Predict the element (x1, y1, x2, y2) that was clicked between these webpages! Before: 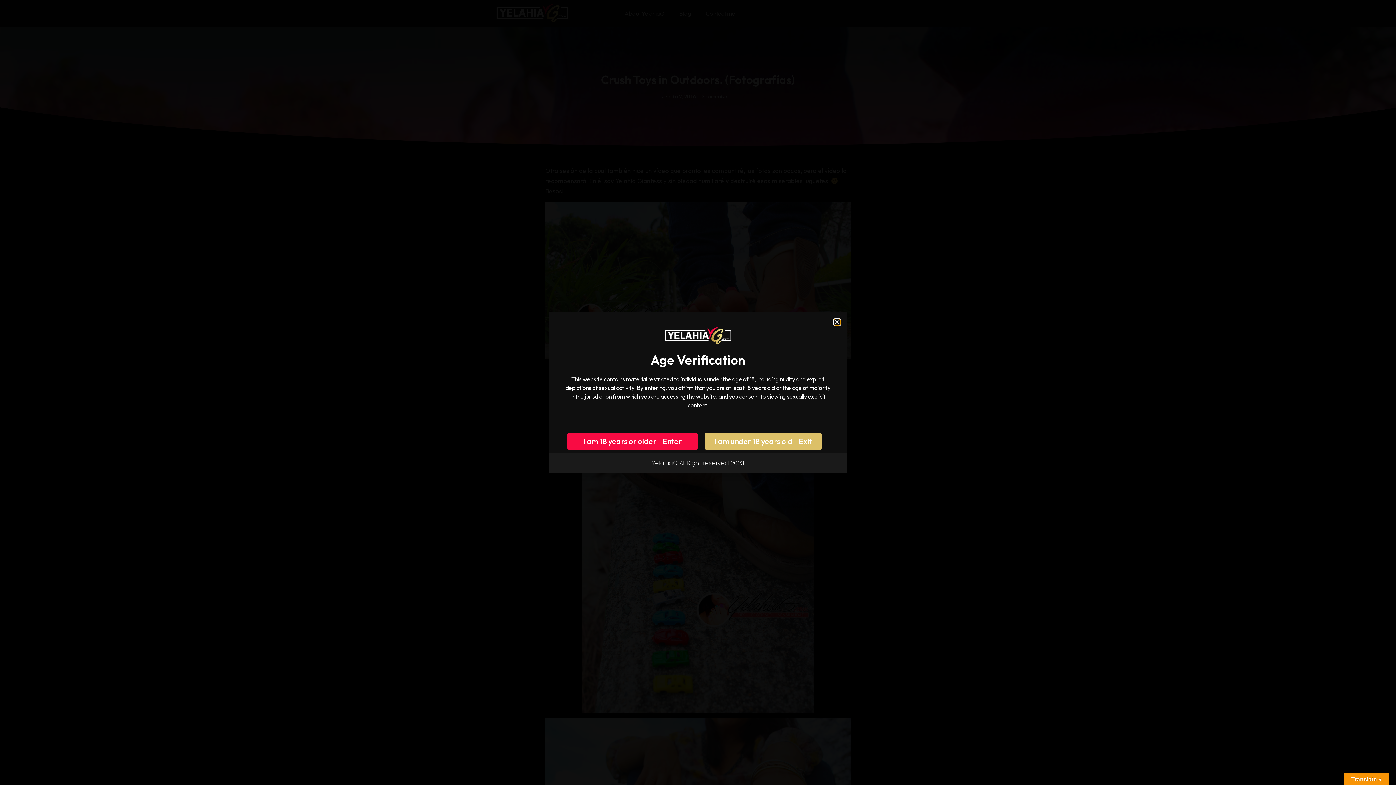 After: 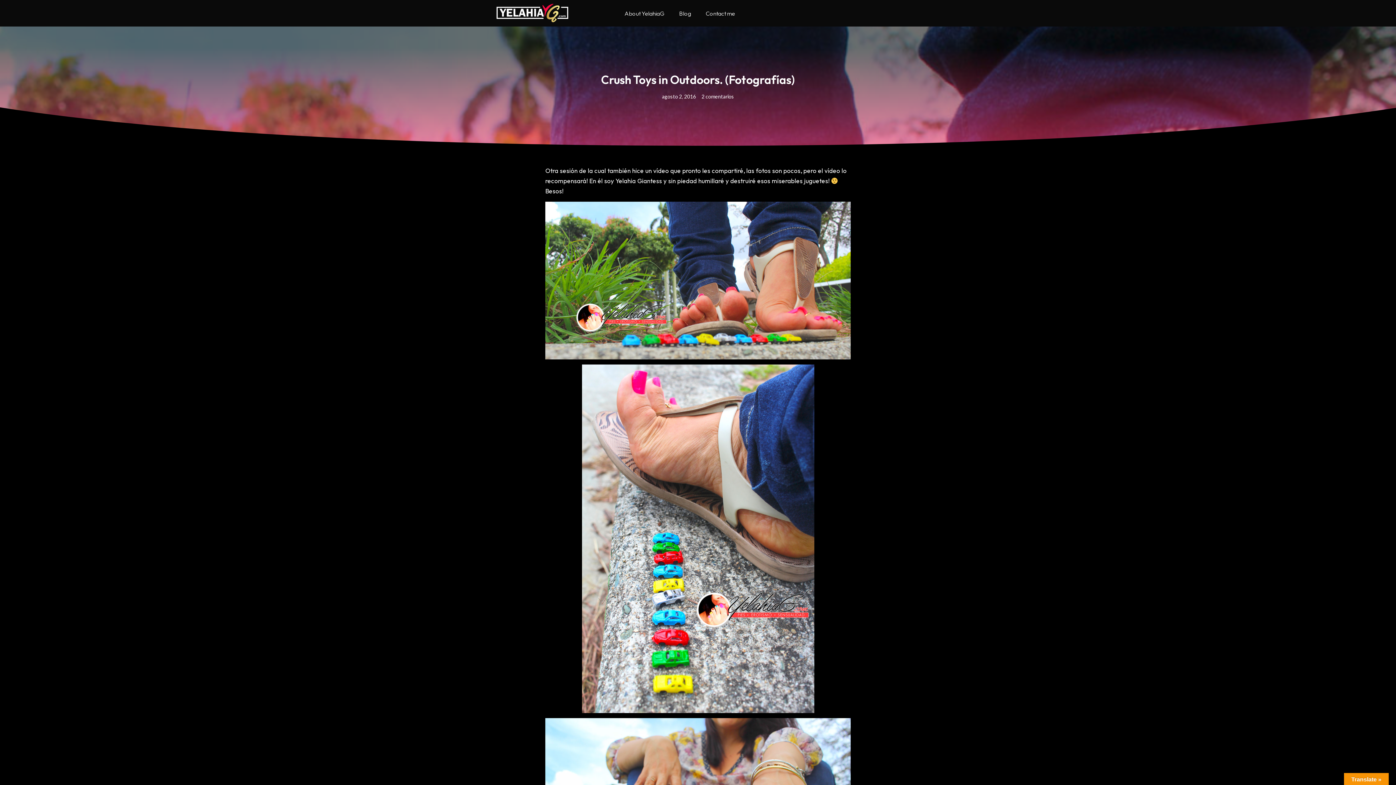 Action: label: Close bbox: (834, 319, 840, 324)